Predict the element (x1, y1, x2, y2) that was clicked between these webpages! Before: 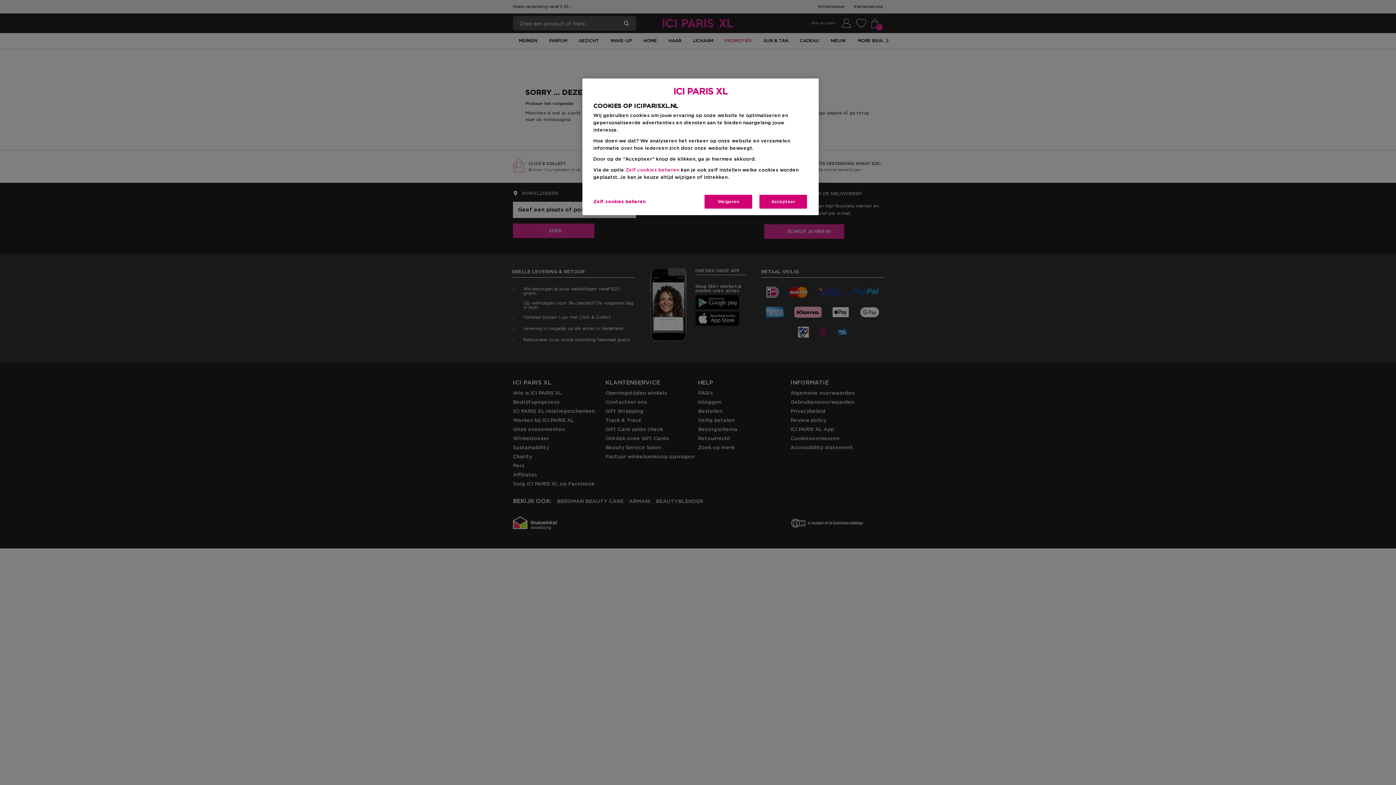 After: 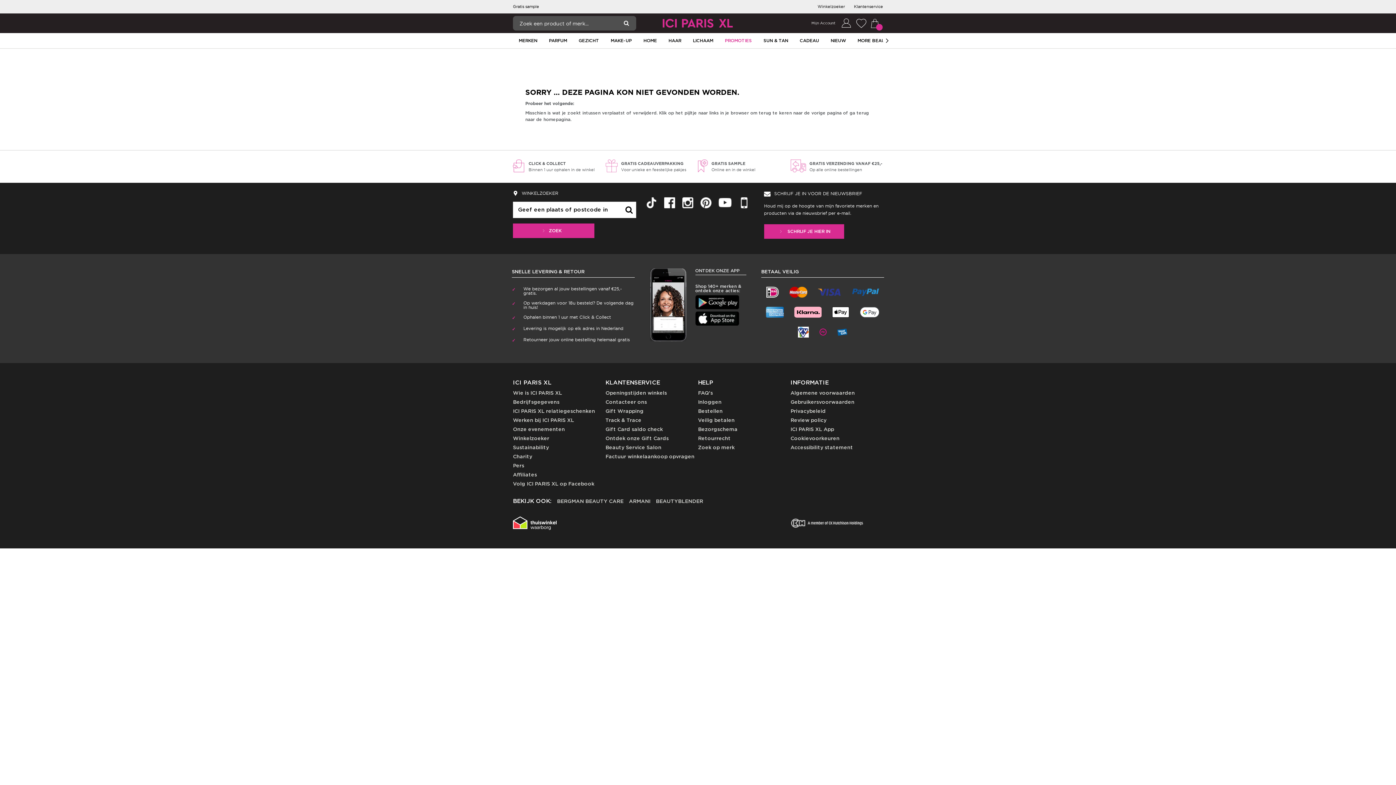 Action: label: Accepteer bbox: (758, 194, 808, 209)